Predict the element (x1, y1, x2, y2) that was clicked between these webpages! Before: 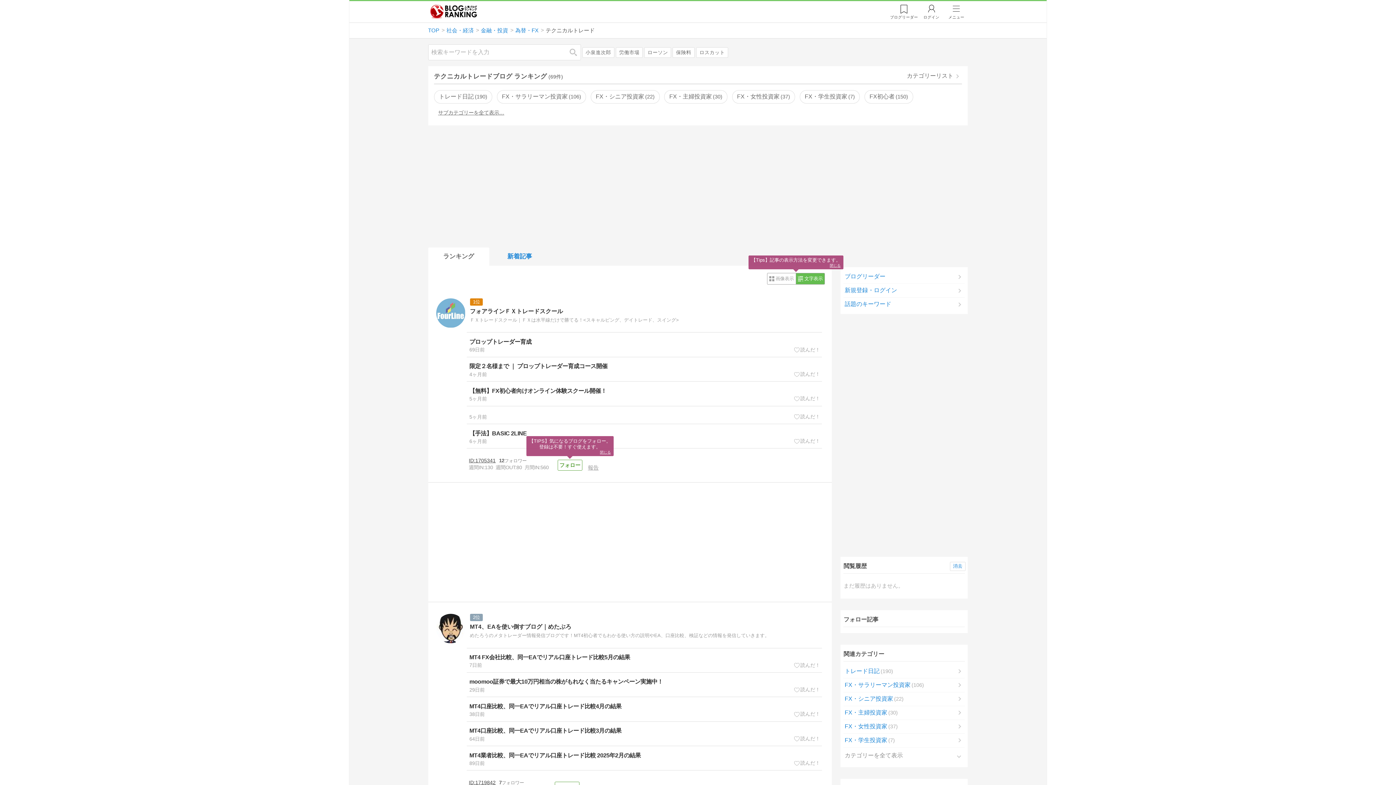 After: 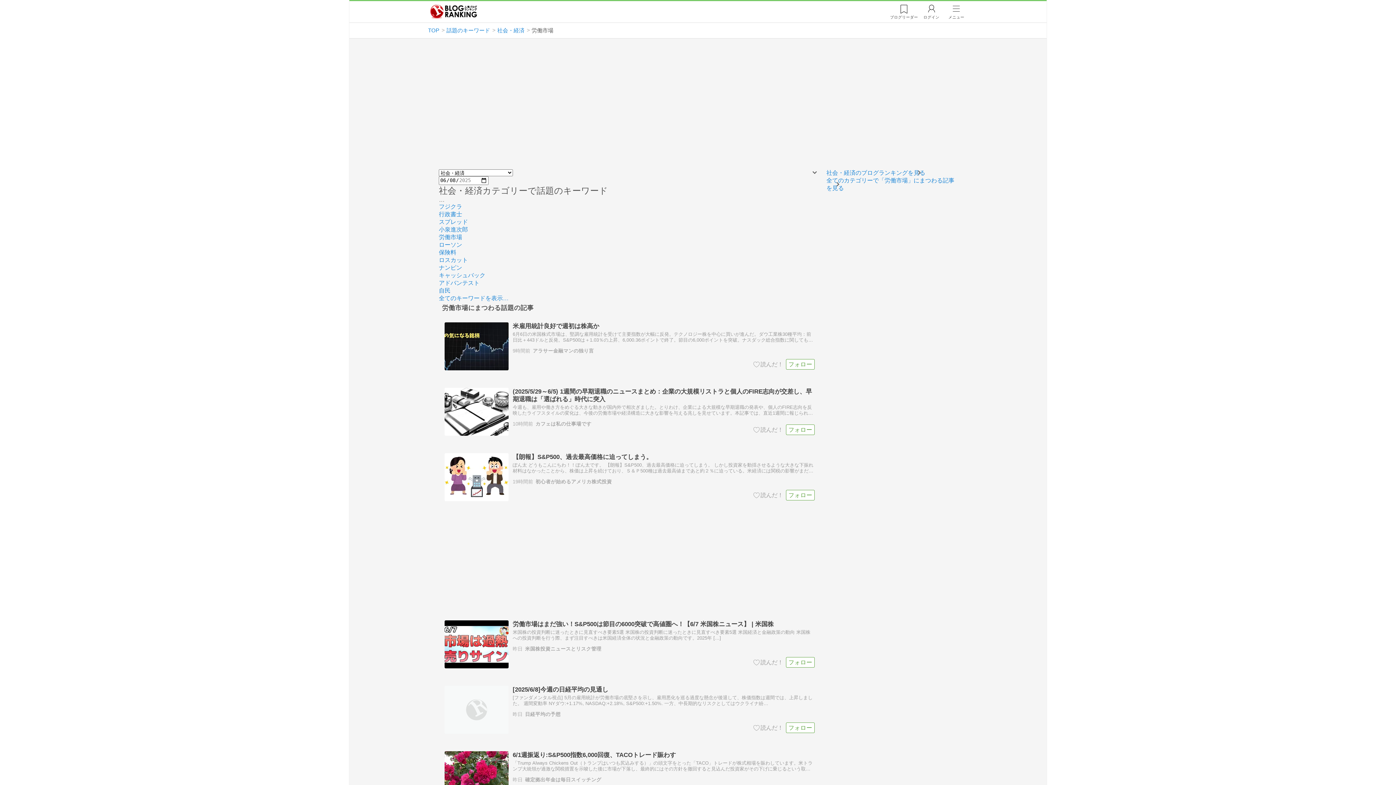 Action: bbox: (615, 47, 642, 57) label: 労働市場